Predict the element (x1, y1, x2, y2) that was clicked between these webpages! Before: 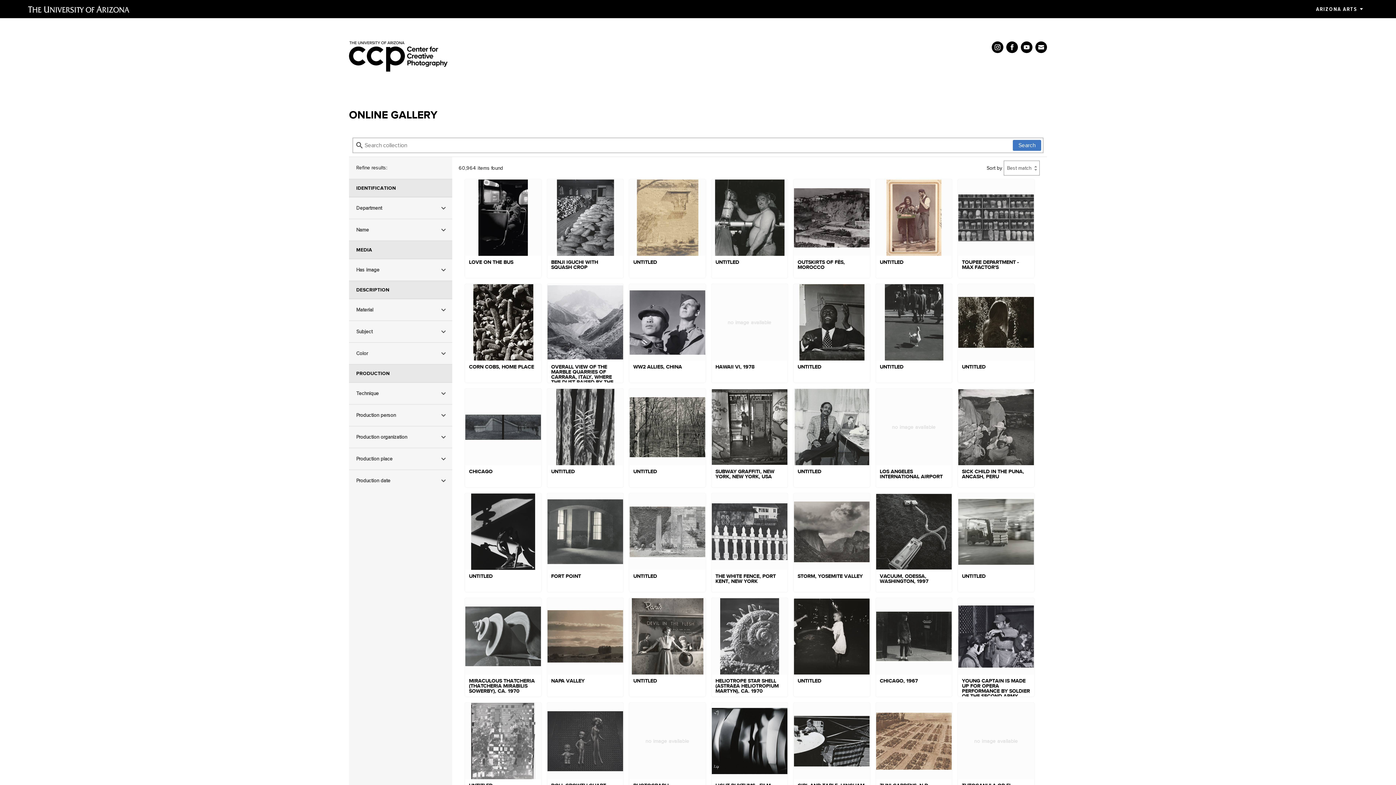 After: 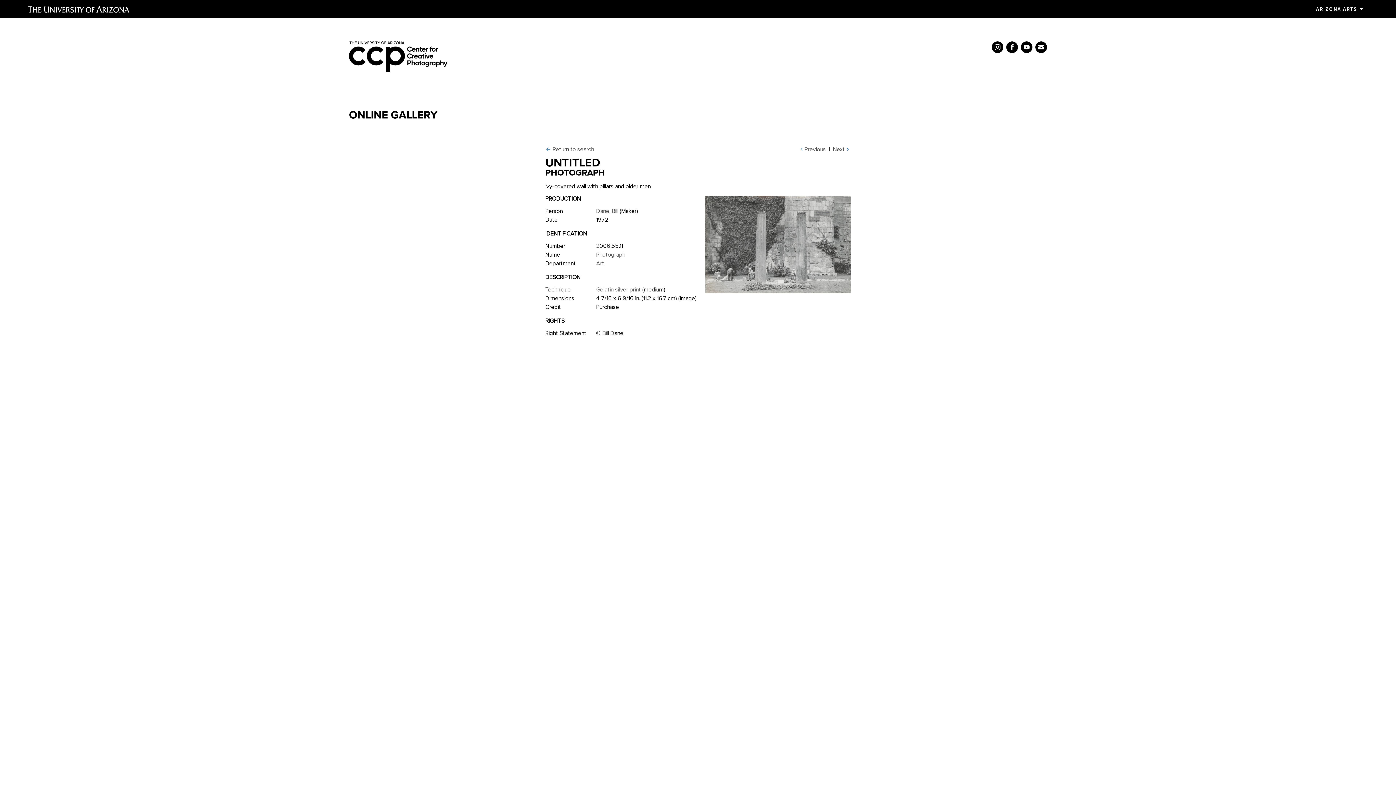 Action: bbox: (629, 493, 705, 592) label: UNTITLED